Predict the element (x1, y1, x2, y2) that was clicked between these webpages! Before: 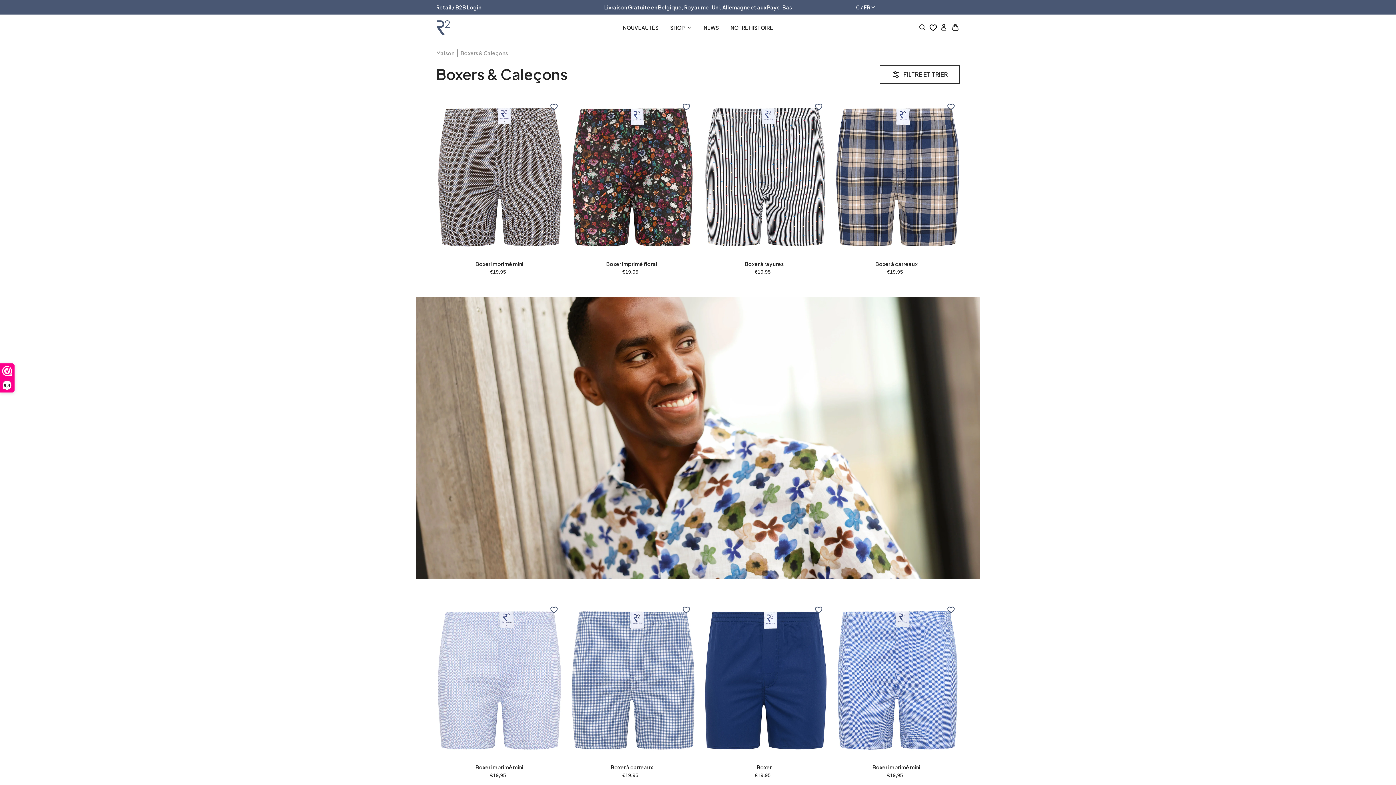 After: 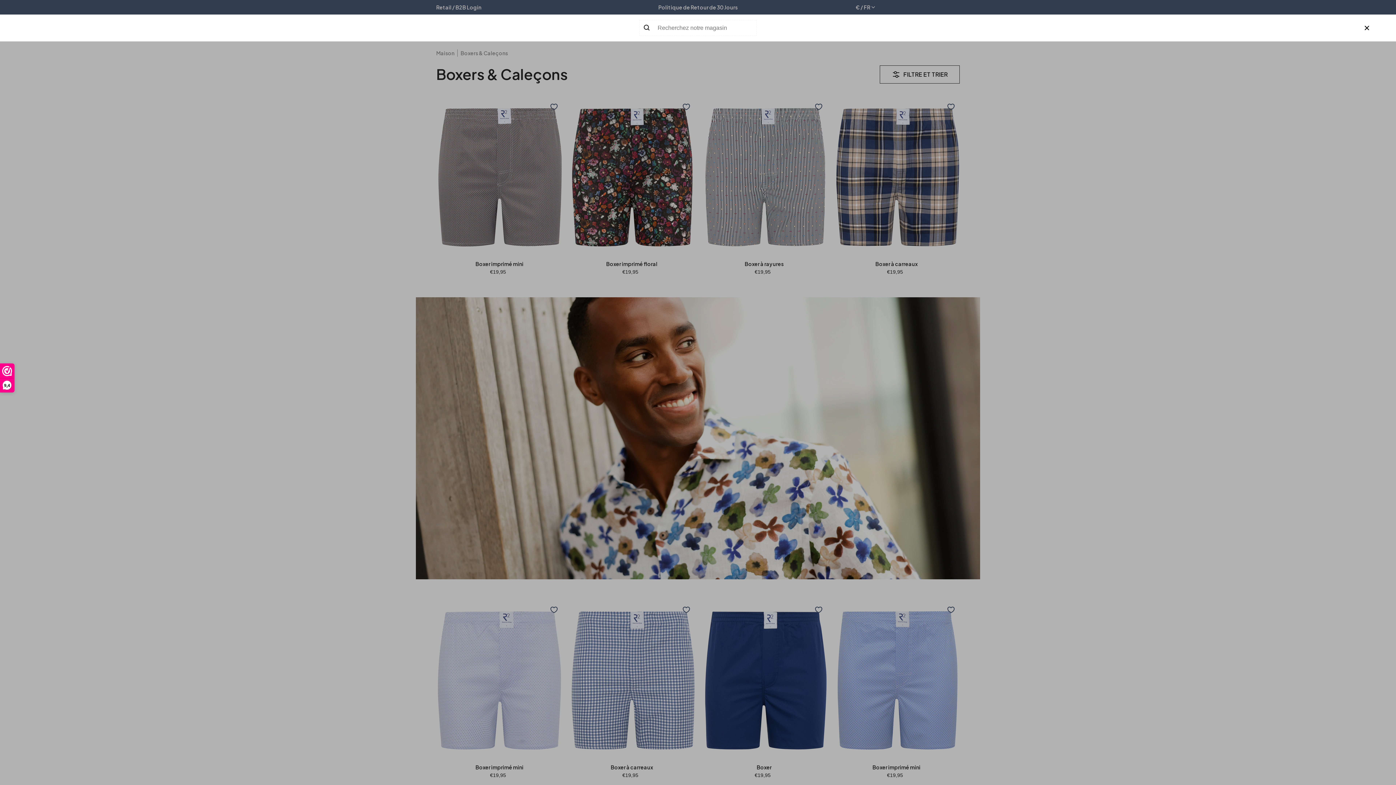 Action: bbox: (918, 23, 927, 32) label: Recherche